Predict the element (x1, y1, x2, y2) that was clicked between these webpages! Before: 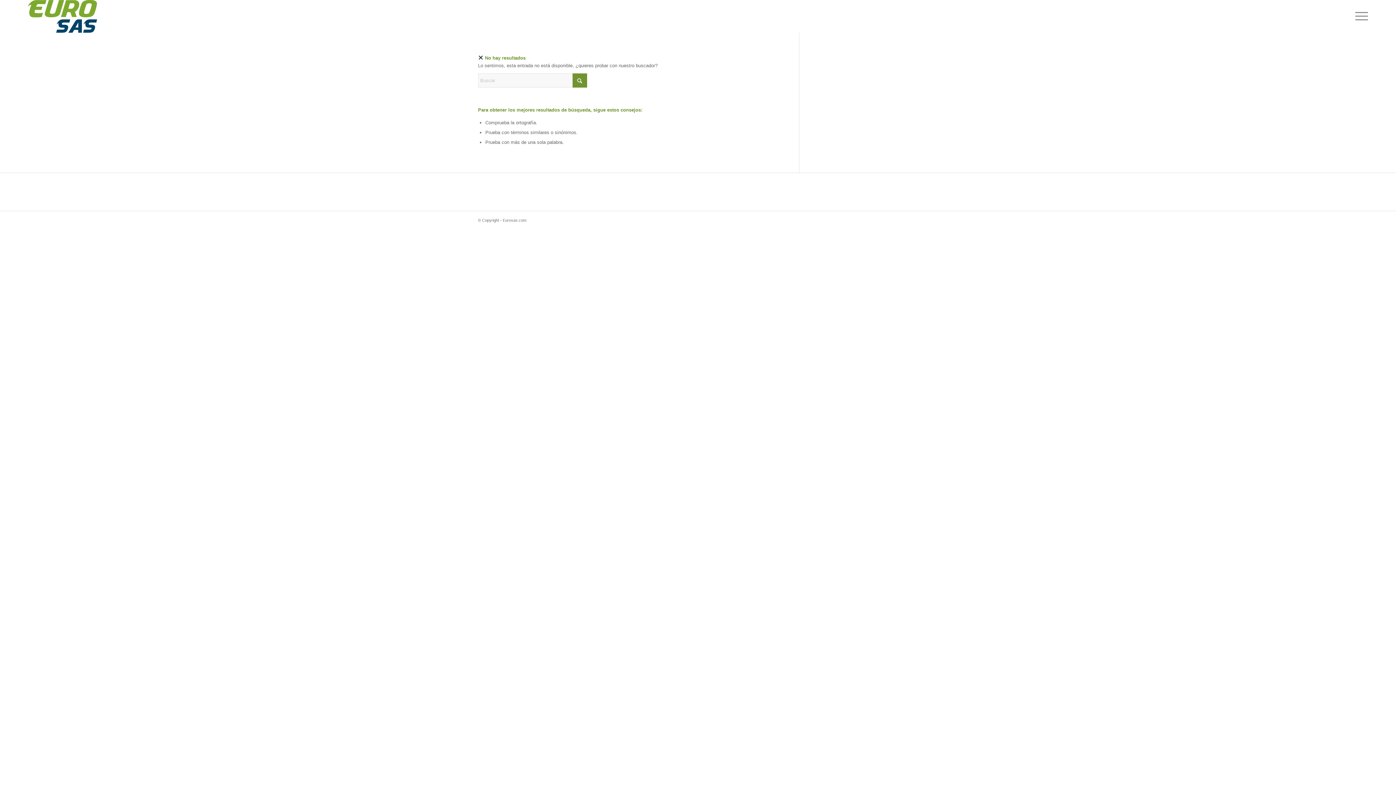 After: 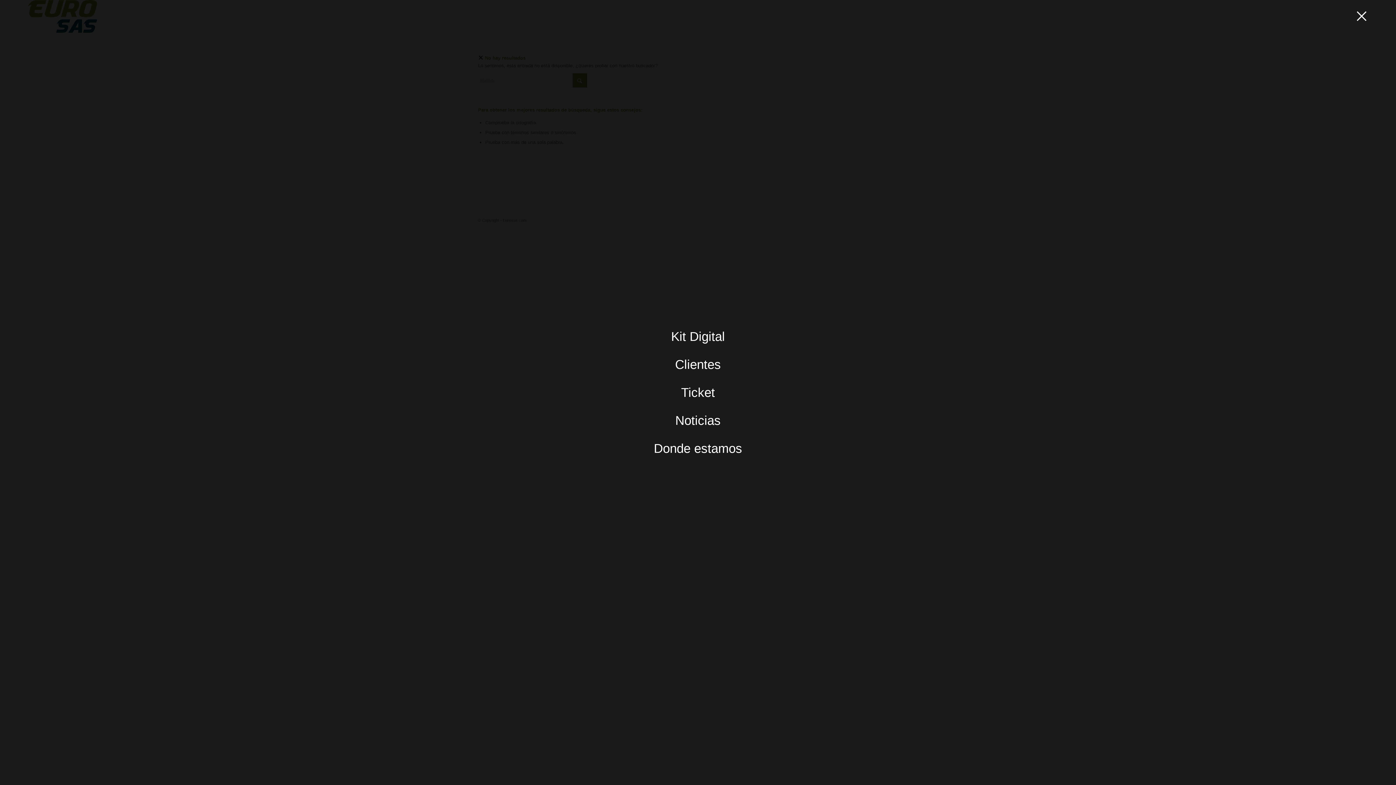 Action: bbox: (1350, 0, 1368, 32) label: Menú